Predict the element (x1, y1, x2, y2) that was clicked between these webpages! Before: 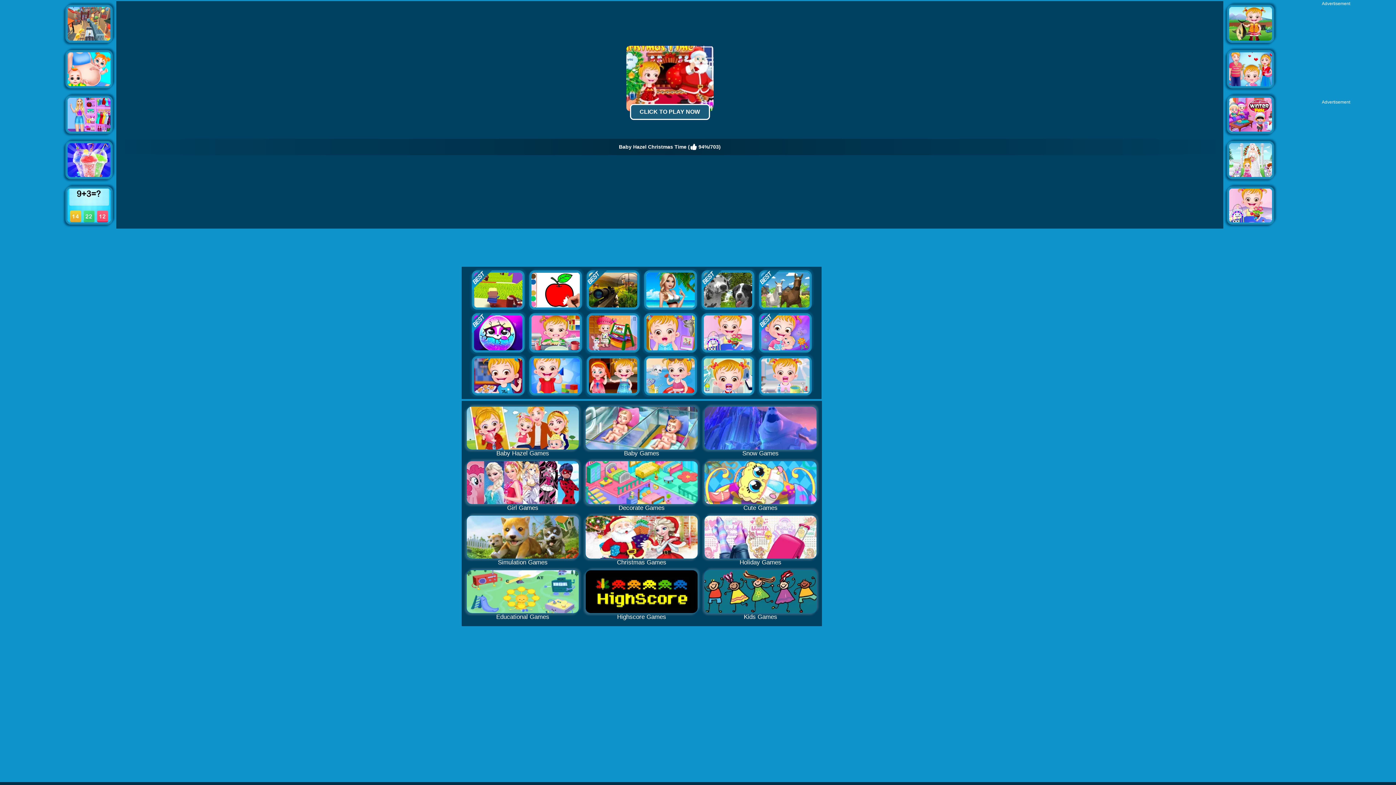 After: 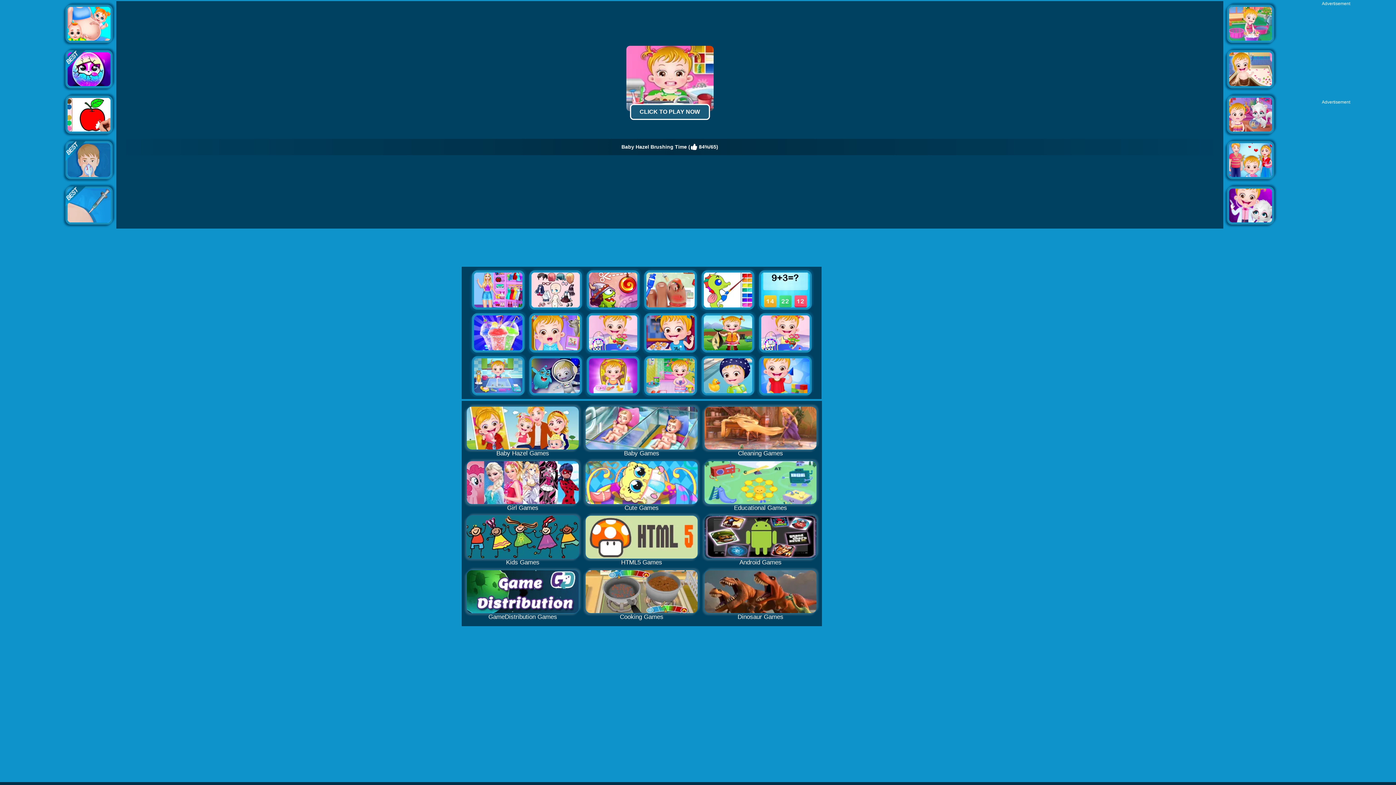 Action: bbox: (531, 315, 580, 320)